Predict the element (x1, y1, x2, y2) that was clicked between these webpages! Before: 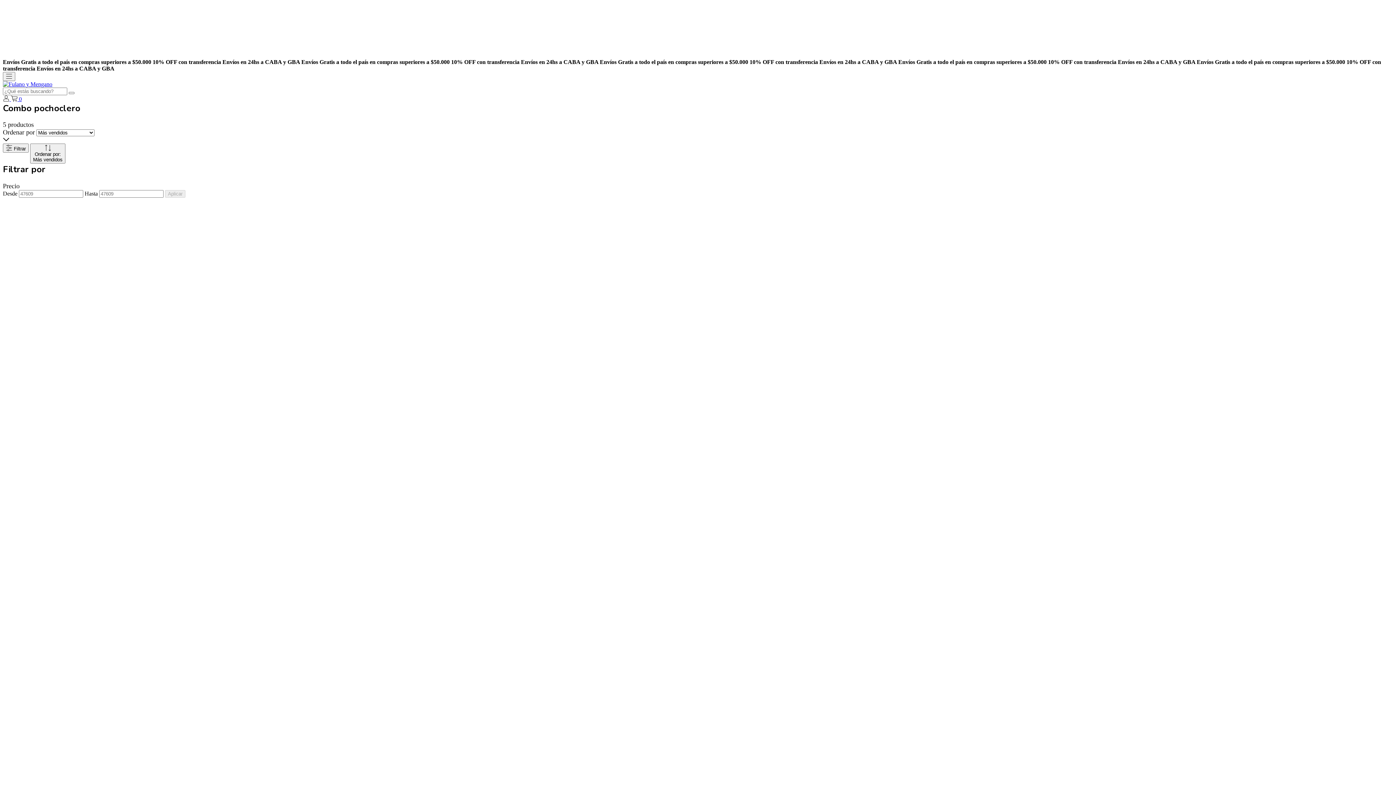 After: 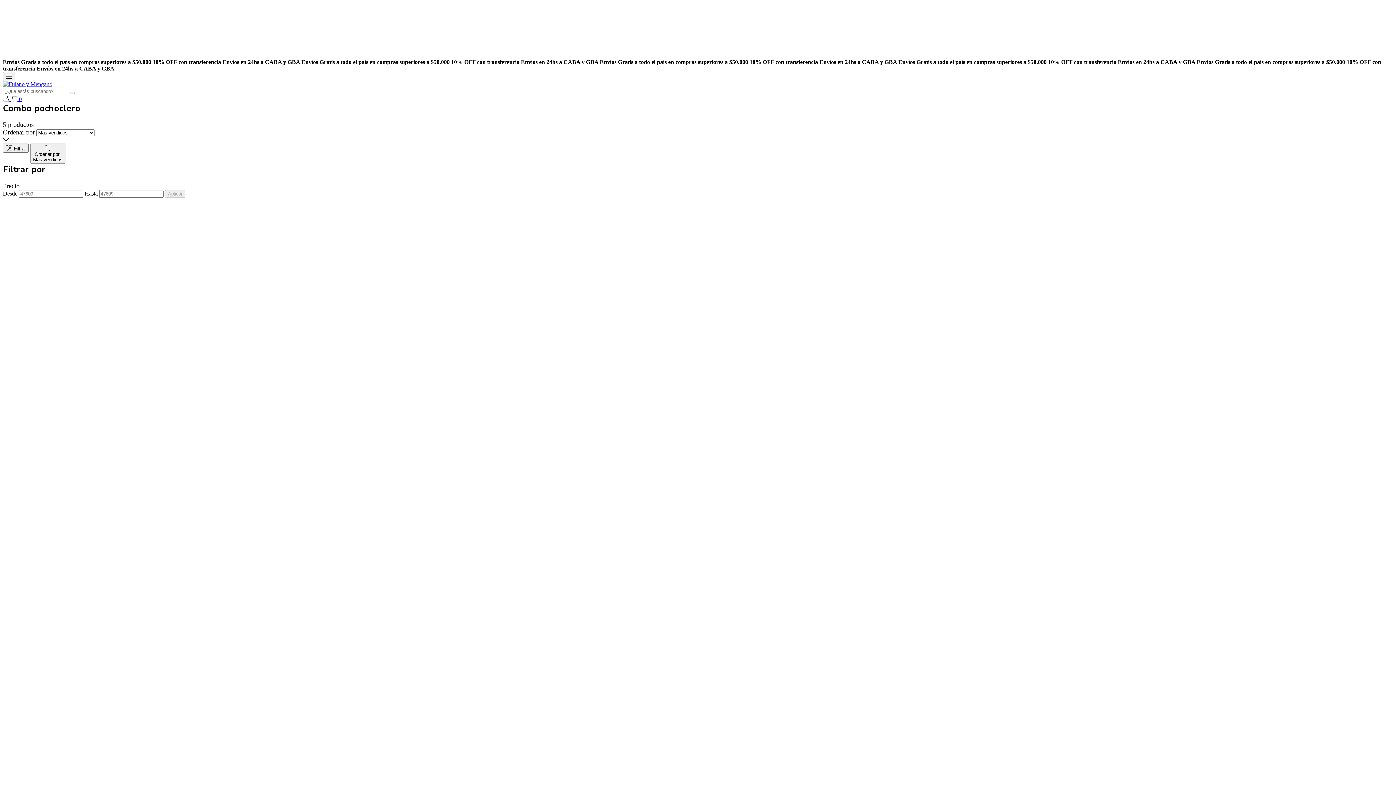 Action: label:  0 bbox: (10, 95, 21, 102)